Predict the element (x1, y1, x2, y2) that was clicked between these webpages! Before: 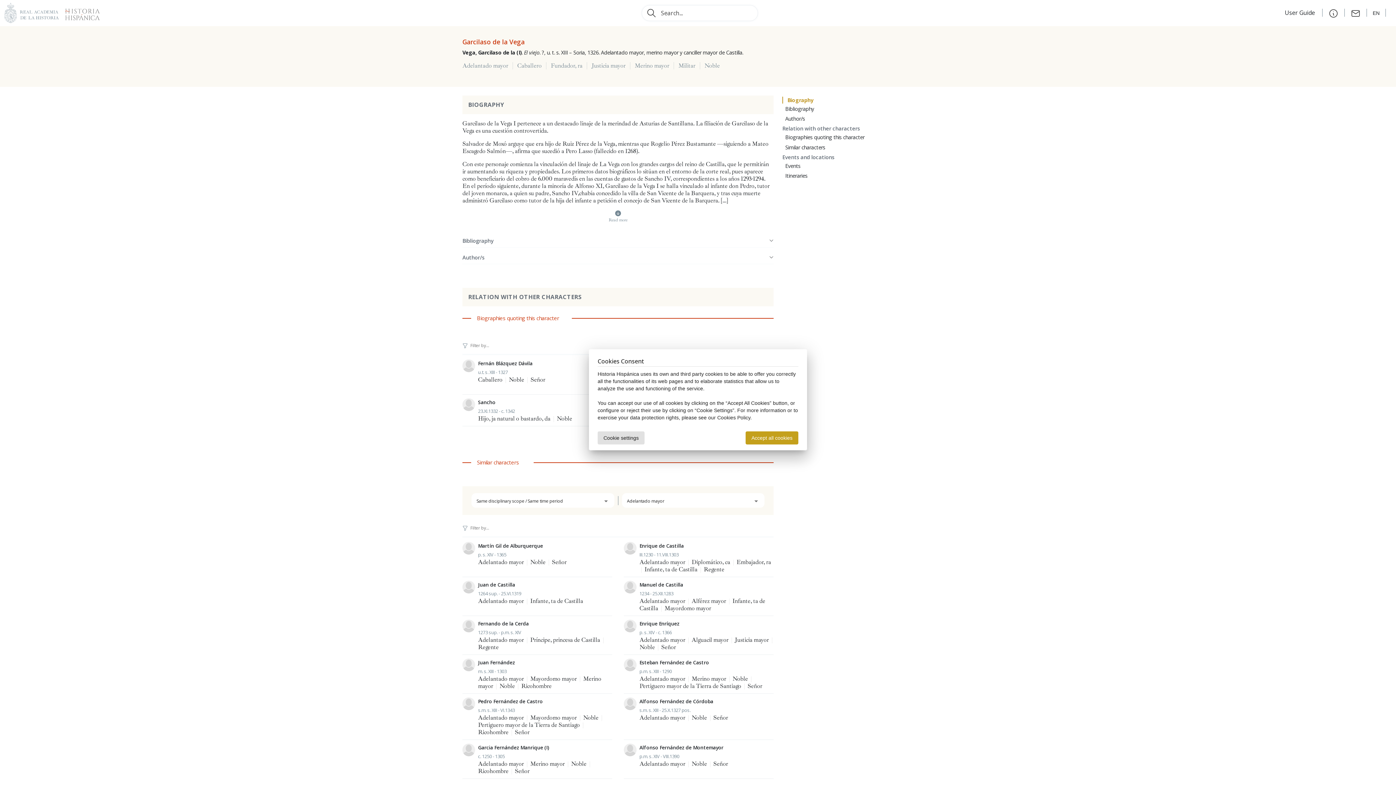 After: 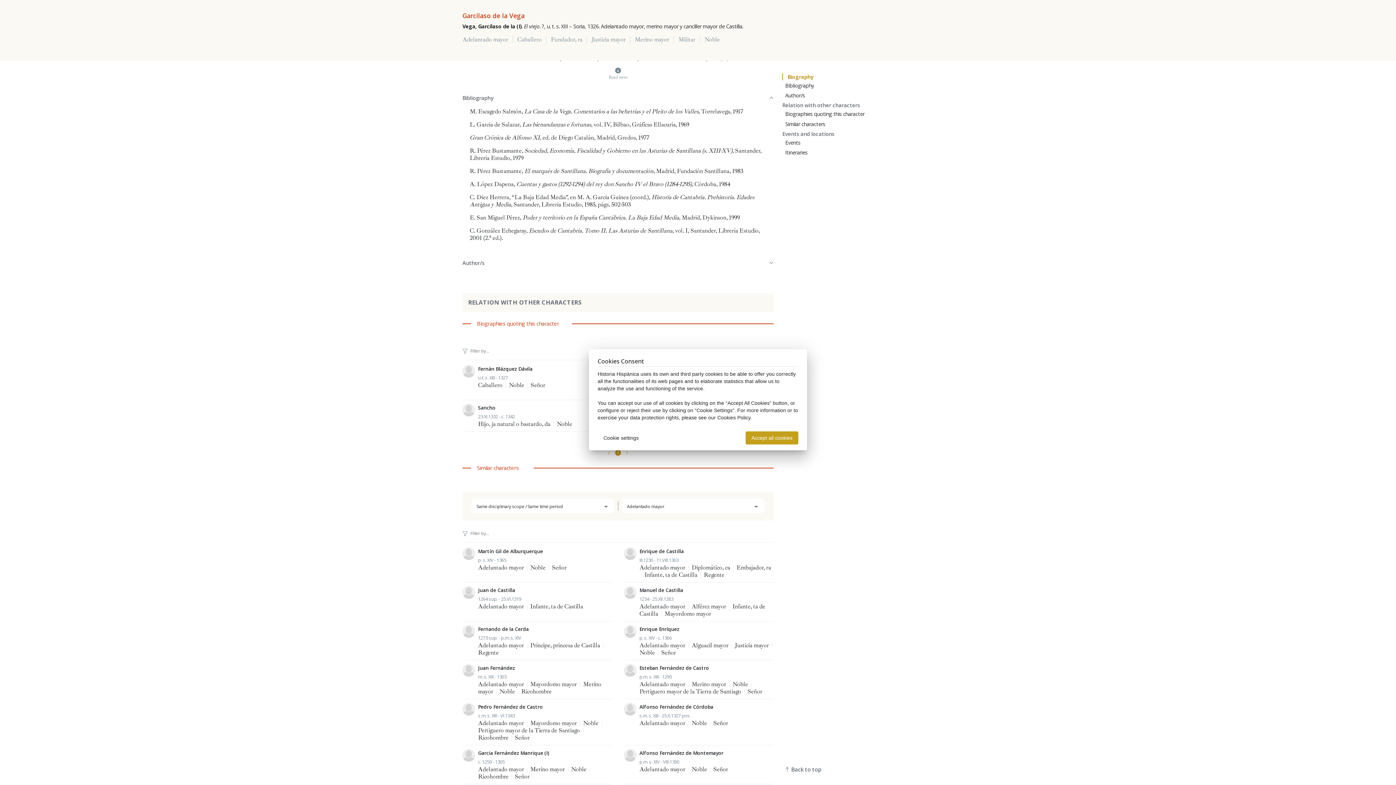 Action: label: Bibliography bbox: (785, 105, 814, 112)